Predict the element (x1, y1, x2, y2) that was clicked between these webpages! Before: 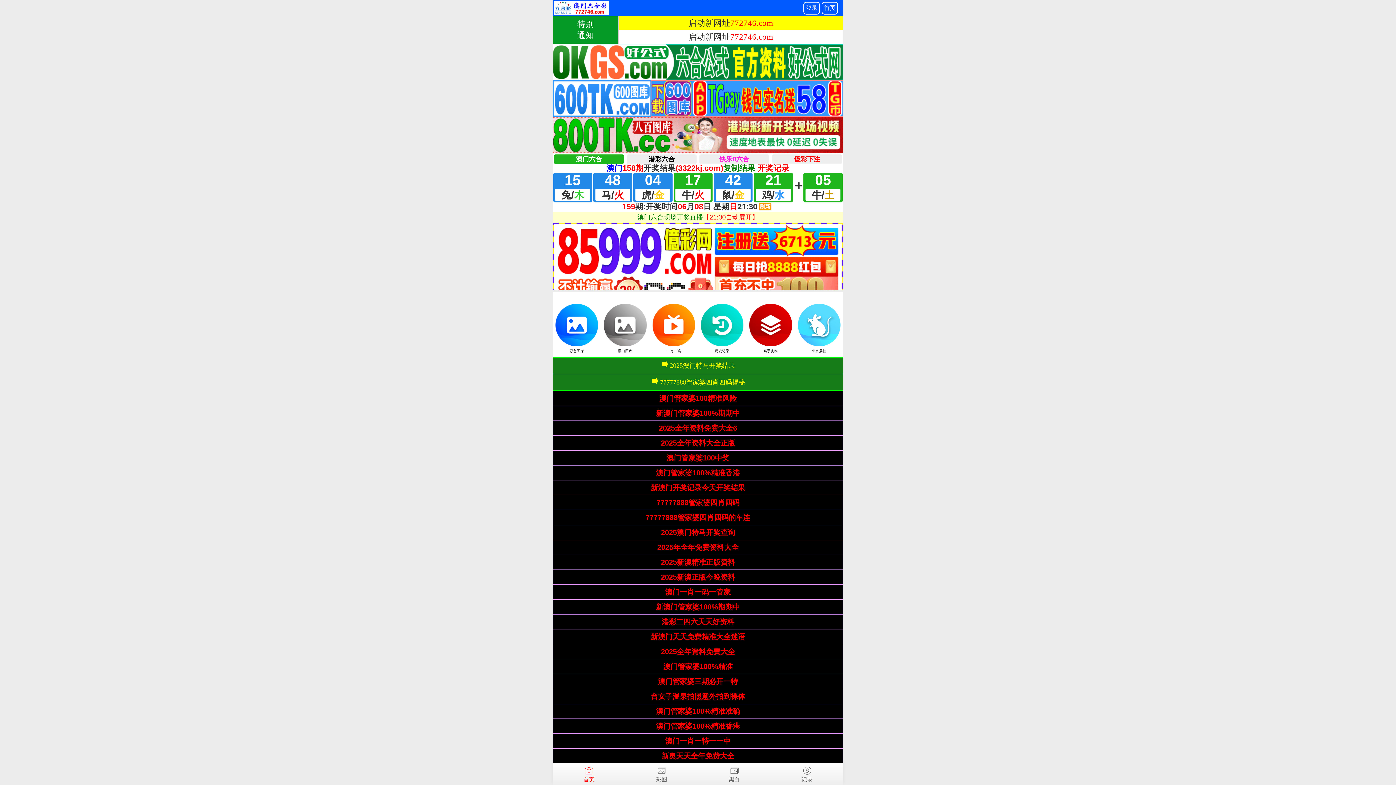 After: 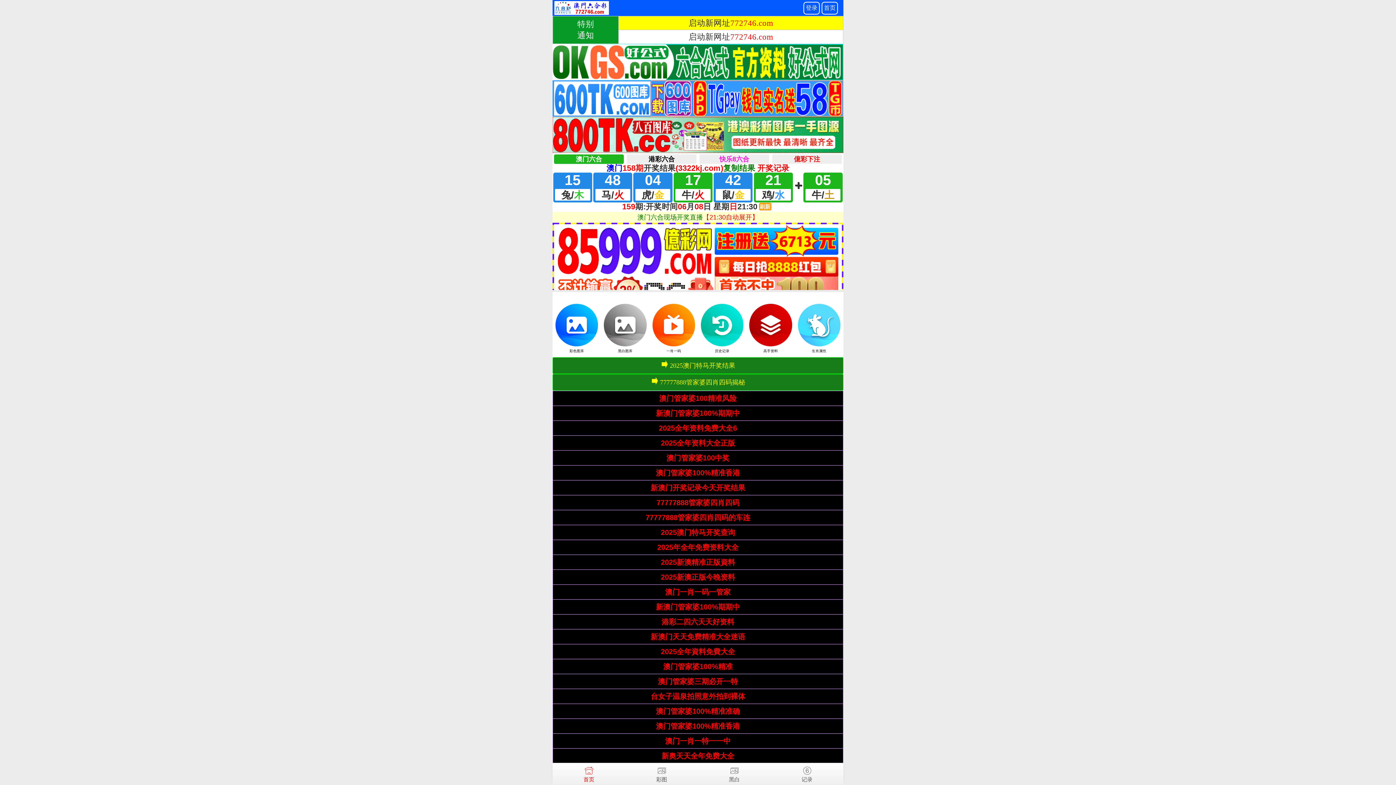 Action: bbox: (656, 707, 740, 715) label: 澳门管家婆100%精准准确